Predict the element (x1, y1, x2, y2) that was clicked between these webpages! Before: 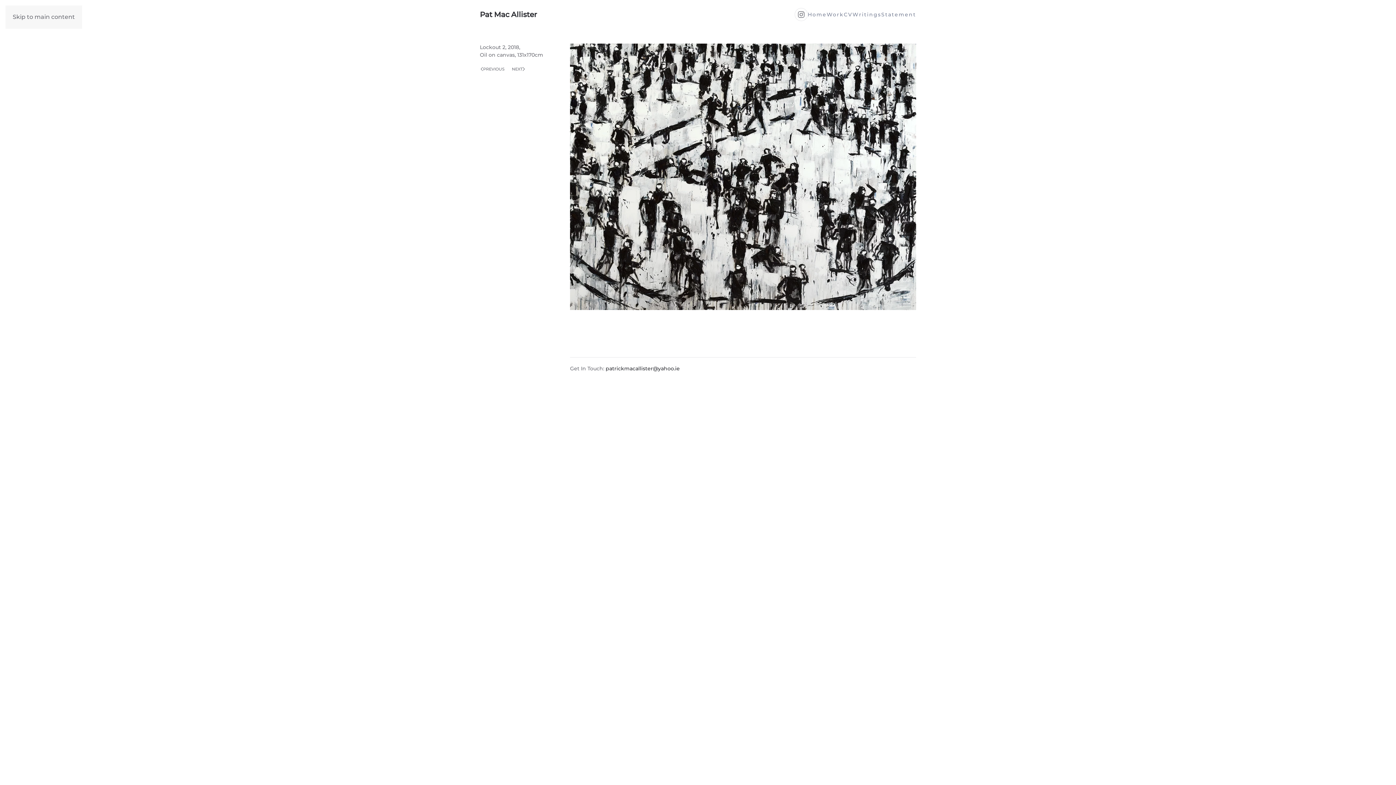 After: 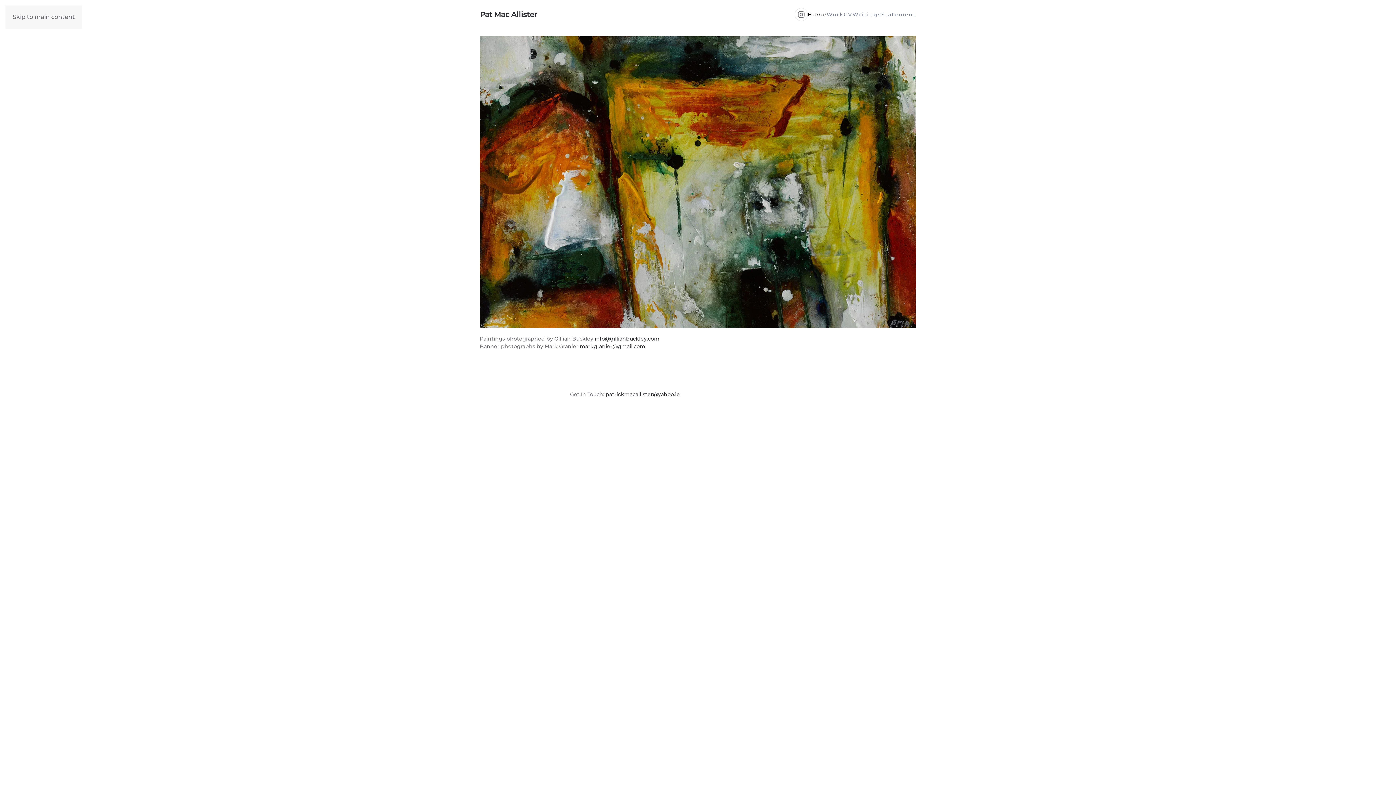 Action: bbox: (480, 0, 537, 29) label: Back to home